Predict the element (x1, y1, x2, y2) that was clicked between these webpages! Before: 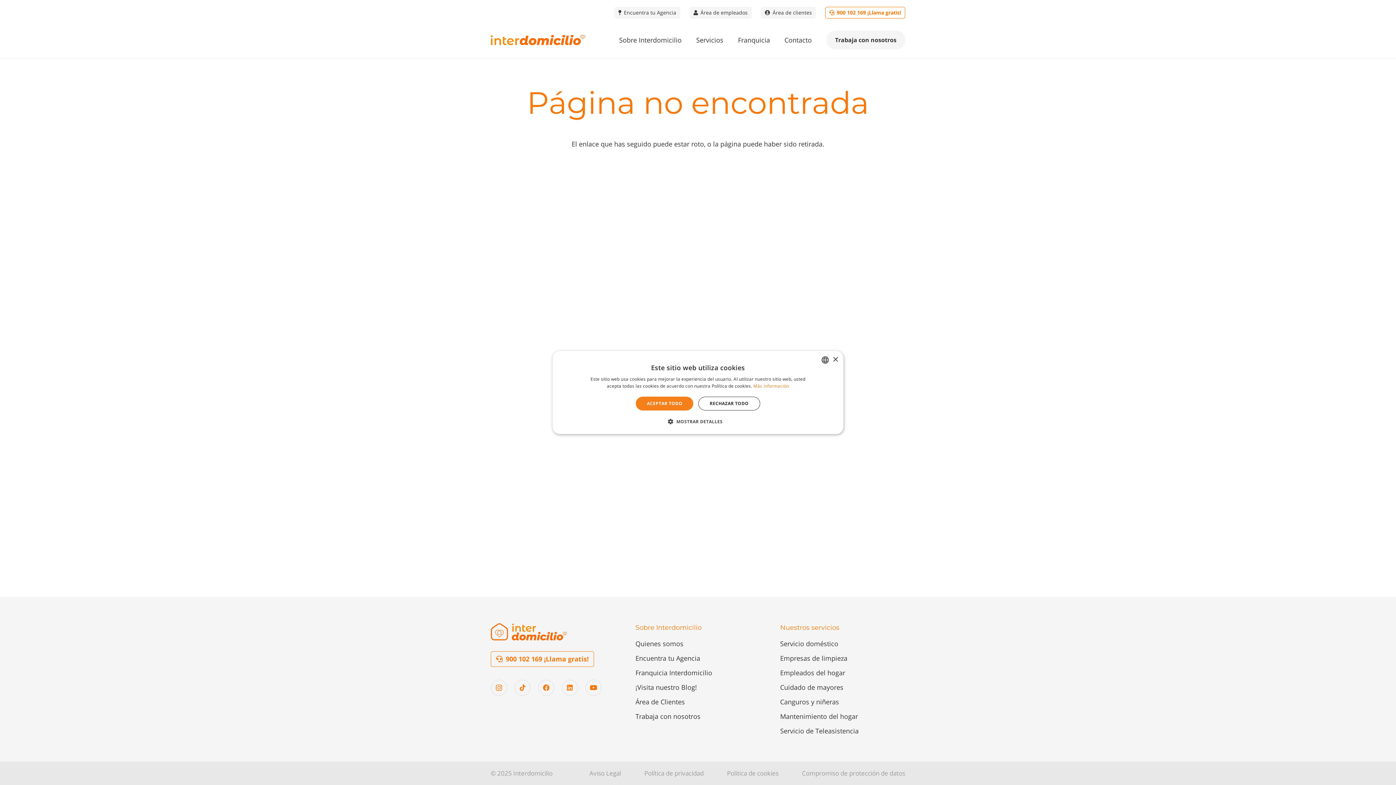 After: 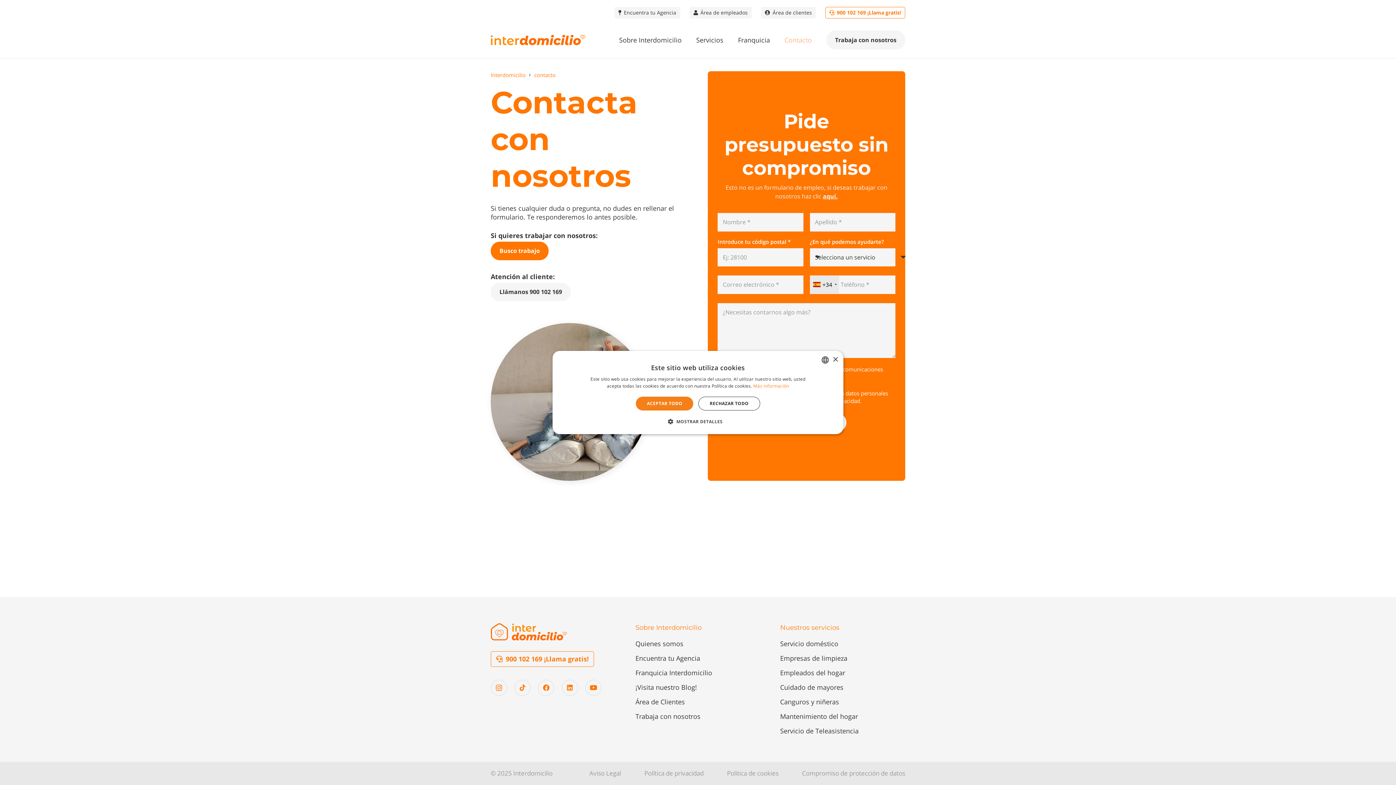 Action: label: Contacto bbox: (777, 23, 819, 56)